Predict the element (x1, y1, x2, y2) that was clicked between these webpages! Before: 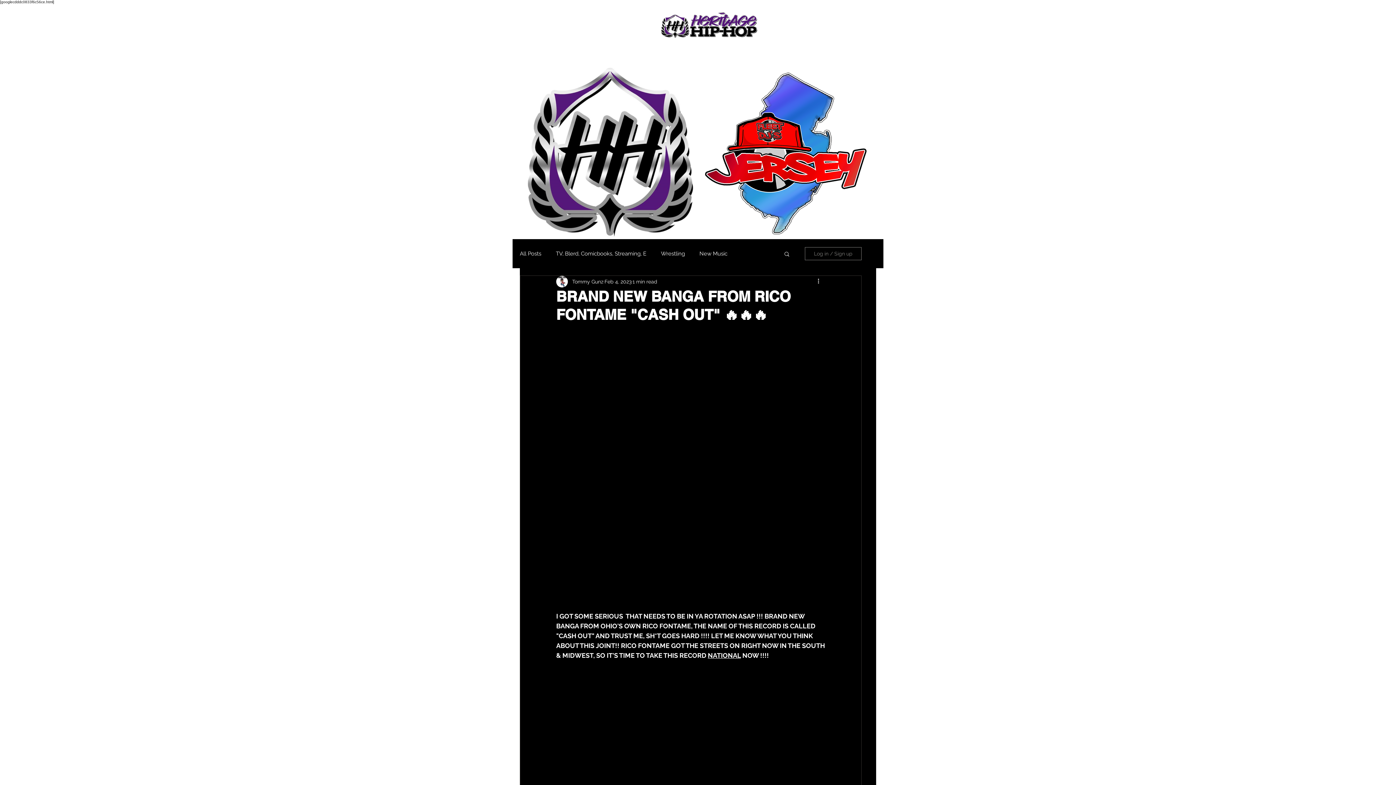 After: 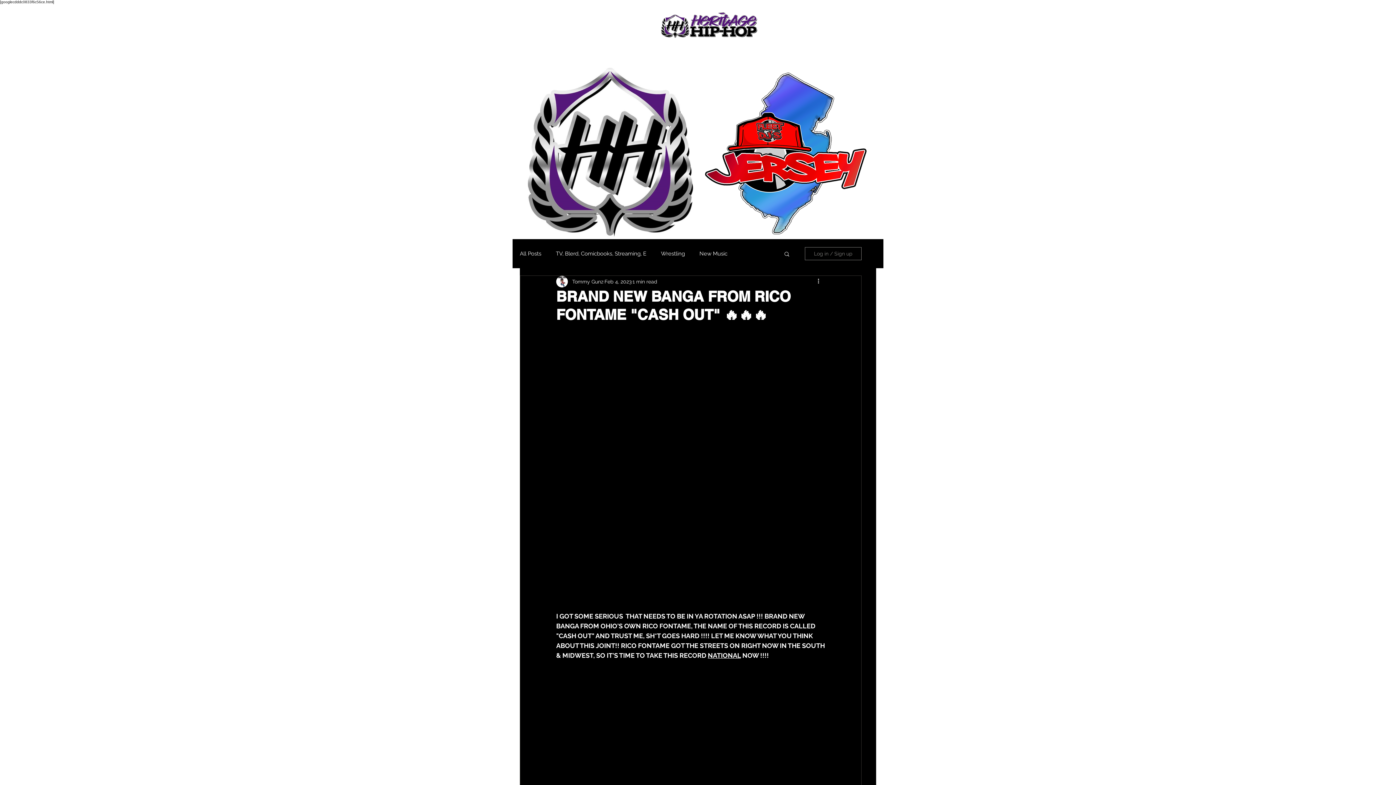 Action: label: Log in / Sign up bbox: (805, 247, 861, 260)